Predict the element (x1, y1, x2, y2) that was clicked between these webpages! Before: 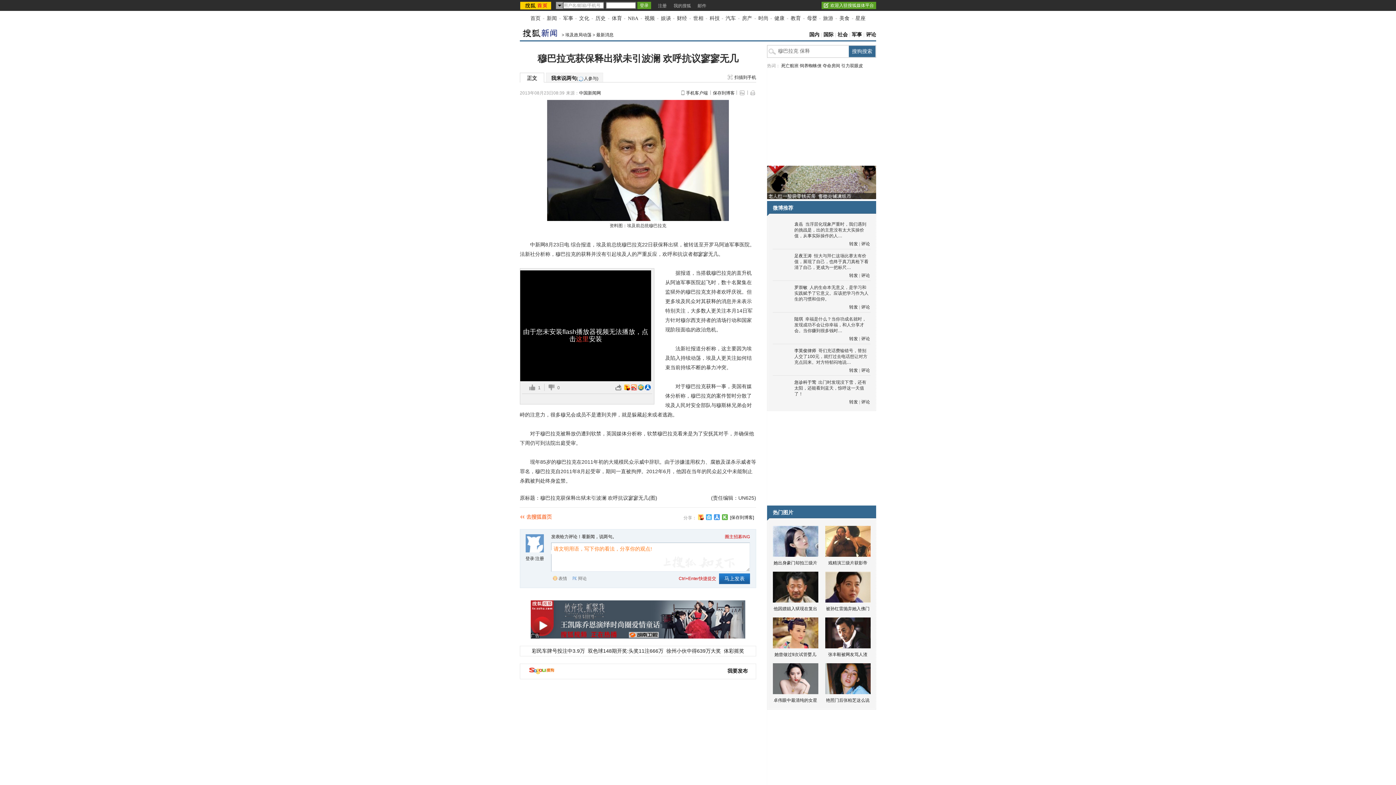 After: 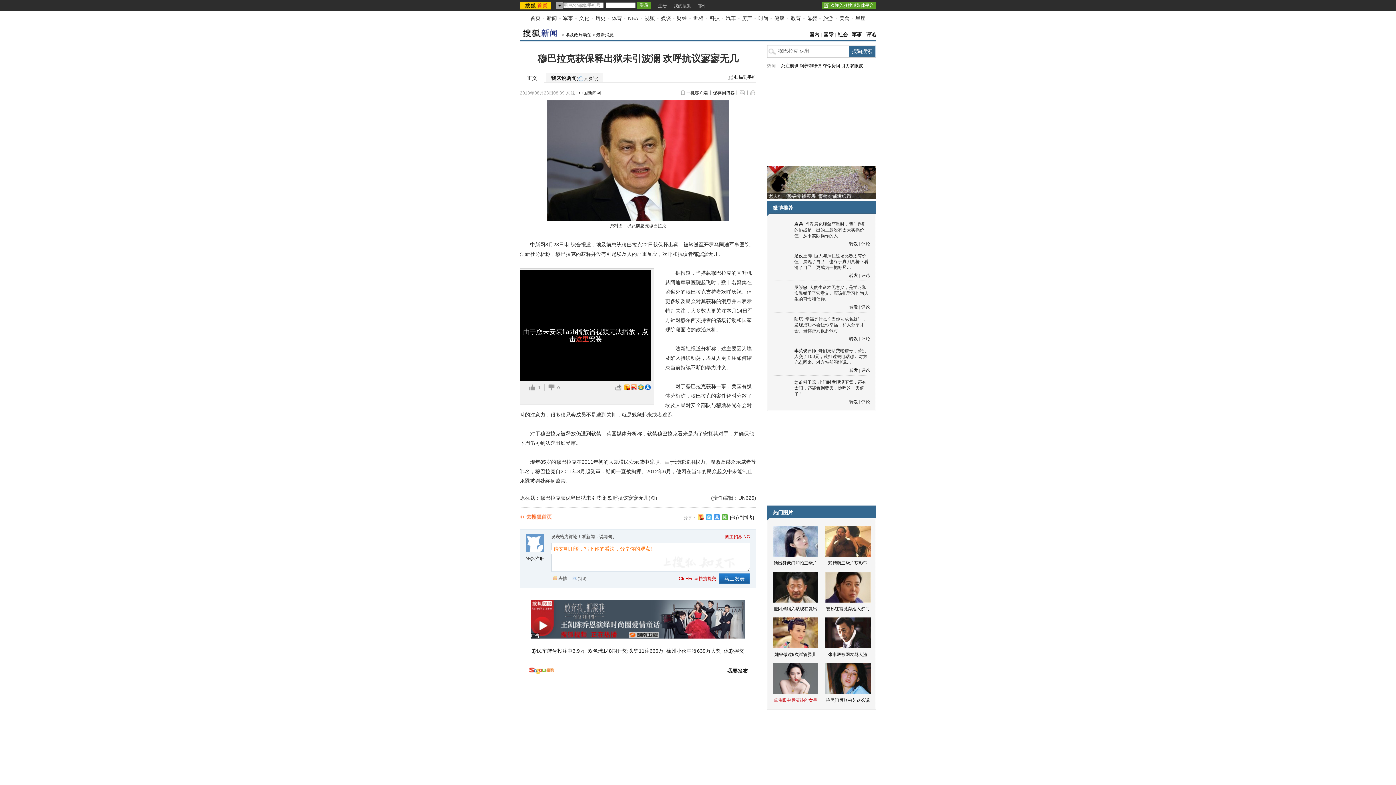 Action: bbox: (769, 663, 821, 704) label: 卓伟眼中最清纯的女星